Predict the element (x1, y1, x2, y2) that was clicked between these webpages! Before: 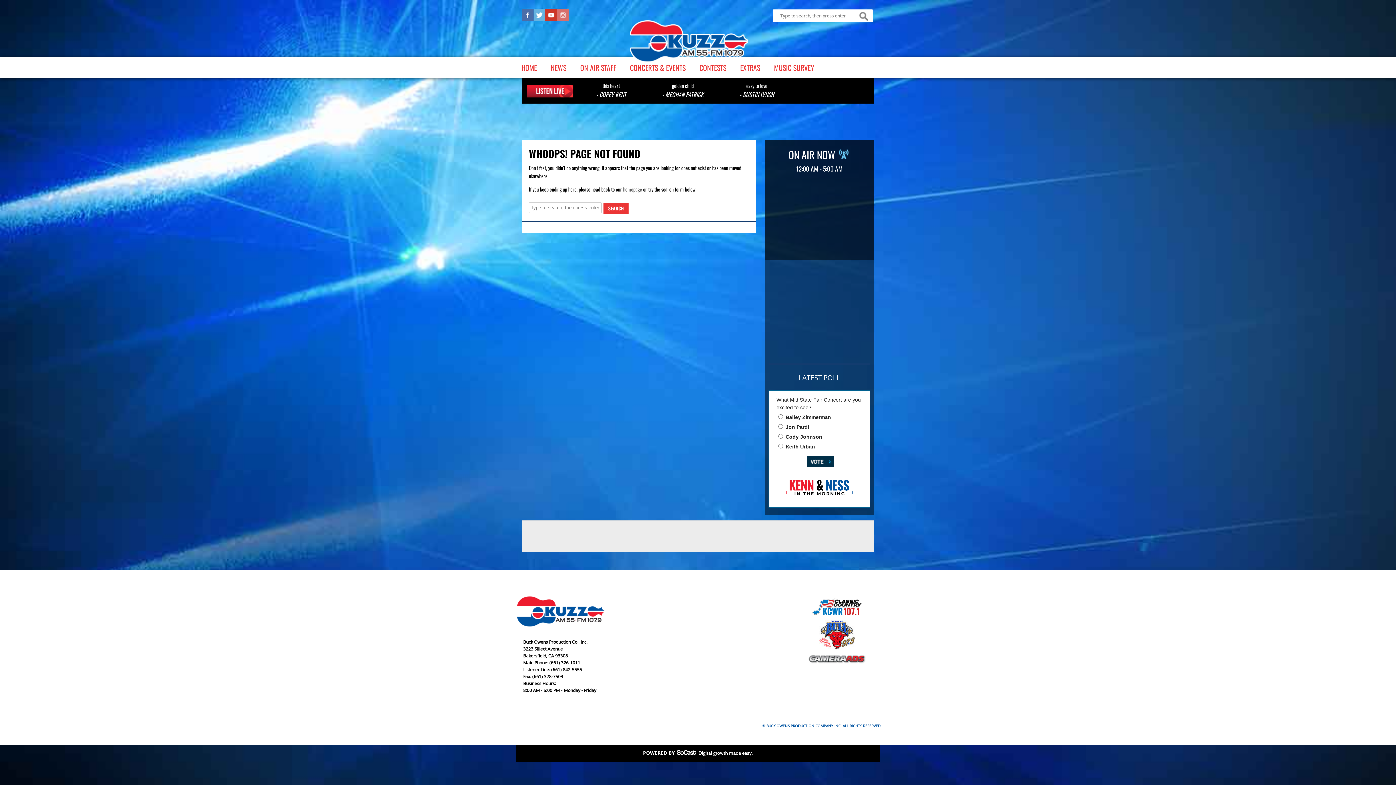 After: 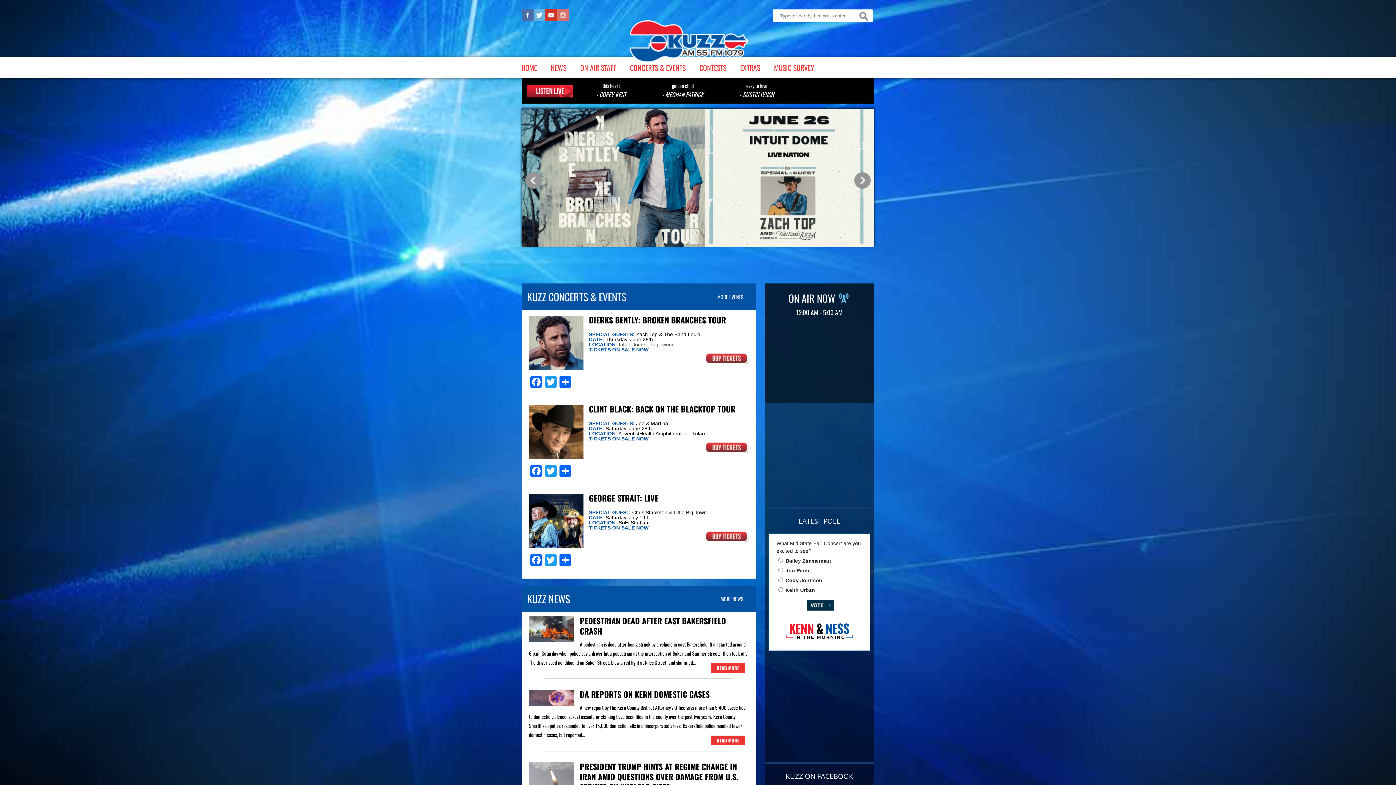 Action: bbox: (516, 622, 605, 628)